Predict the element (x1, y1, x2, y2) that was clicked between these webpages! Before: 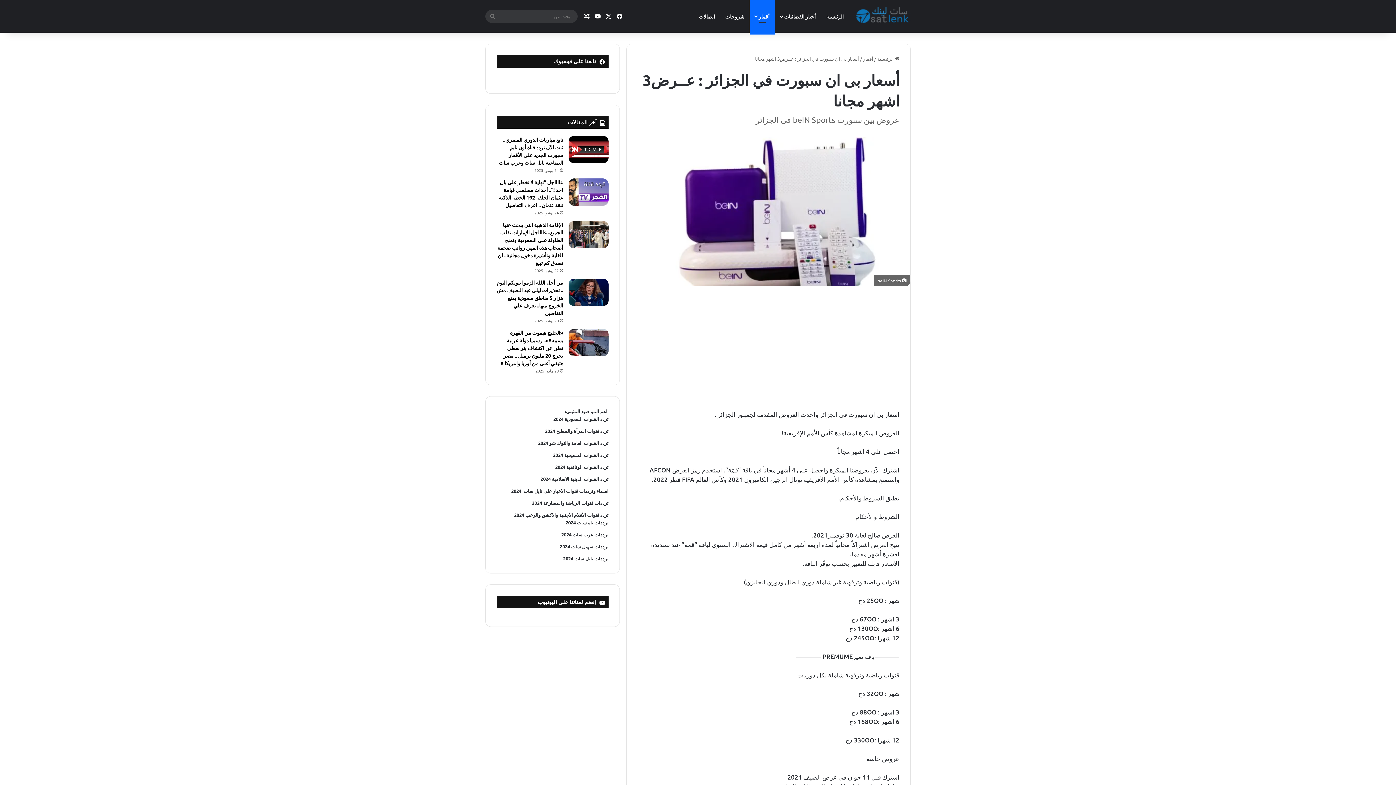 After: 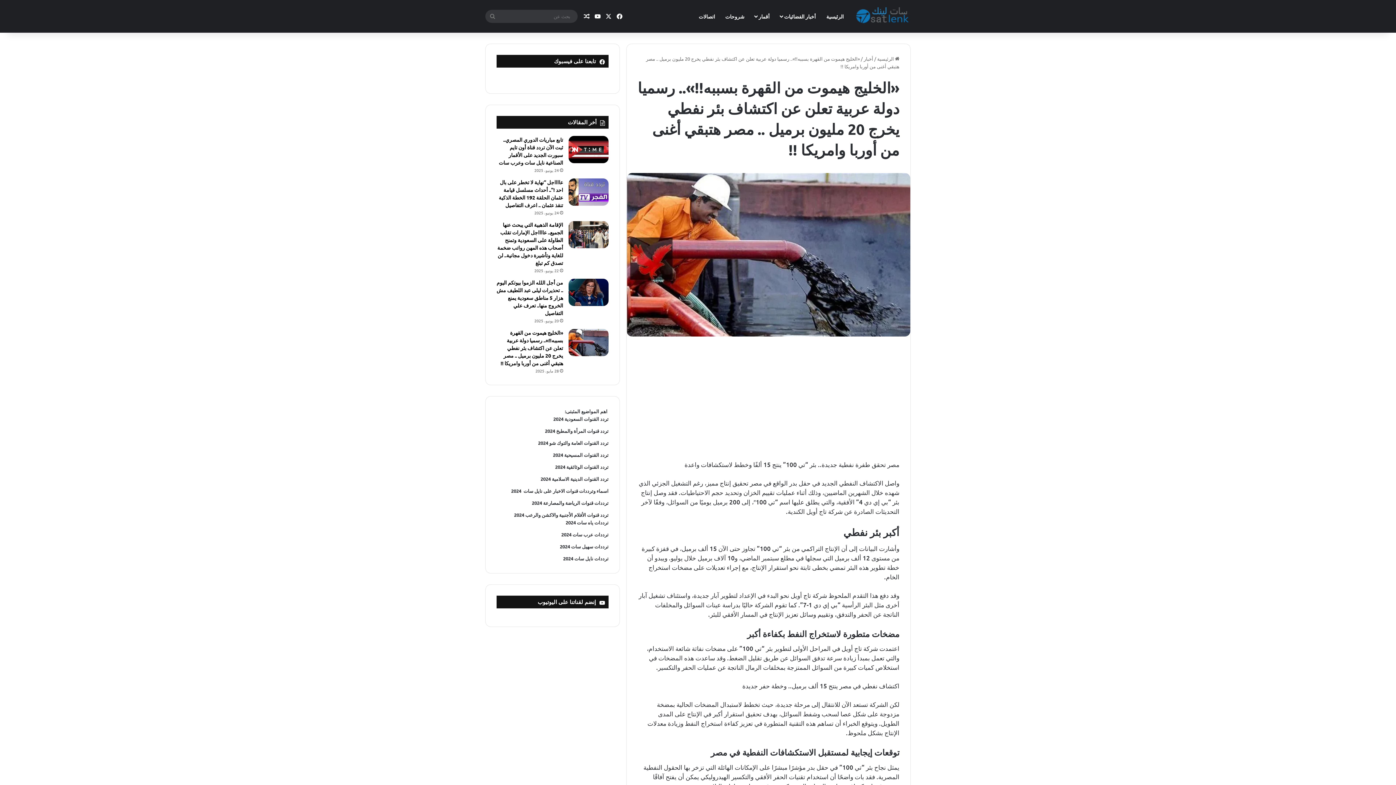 Action: bbox: (500, 329, 563, 366) label: «الخليج هيموت من القهرة بسببه!!».. رسميا دولة عربية تعلن عن اكتشاف بئر نفطي يخرج 20 مليون برميل .. مصر هتبقي أغنى من أوربا وامريكا !!